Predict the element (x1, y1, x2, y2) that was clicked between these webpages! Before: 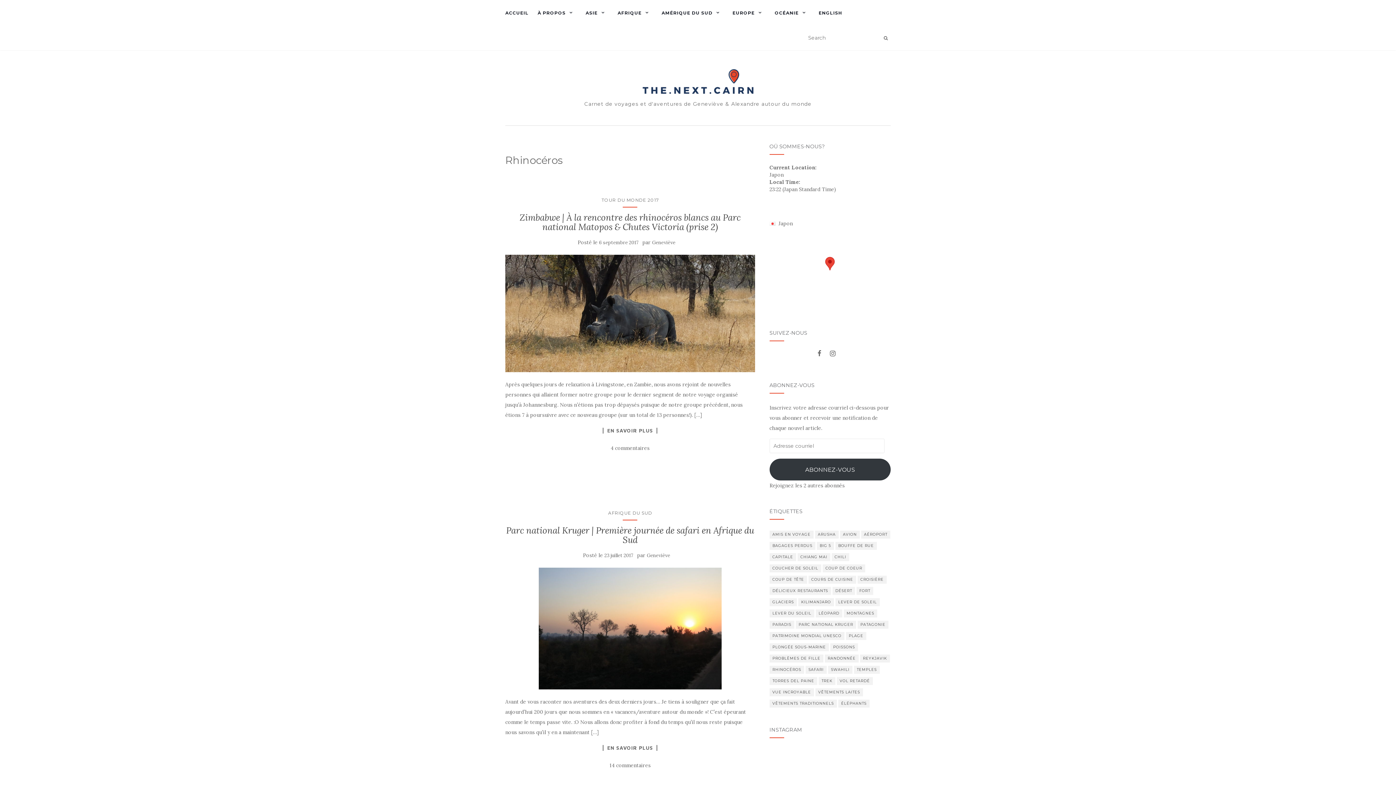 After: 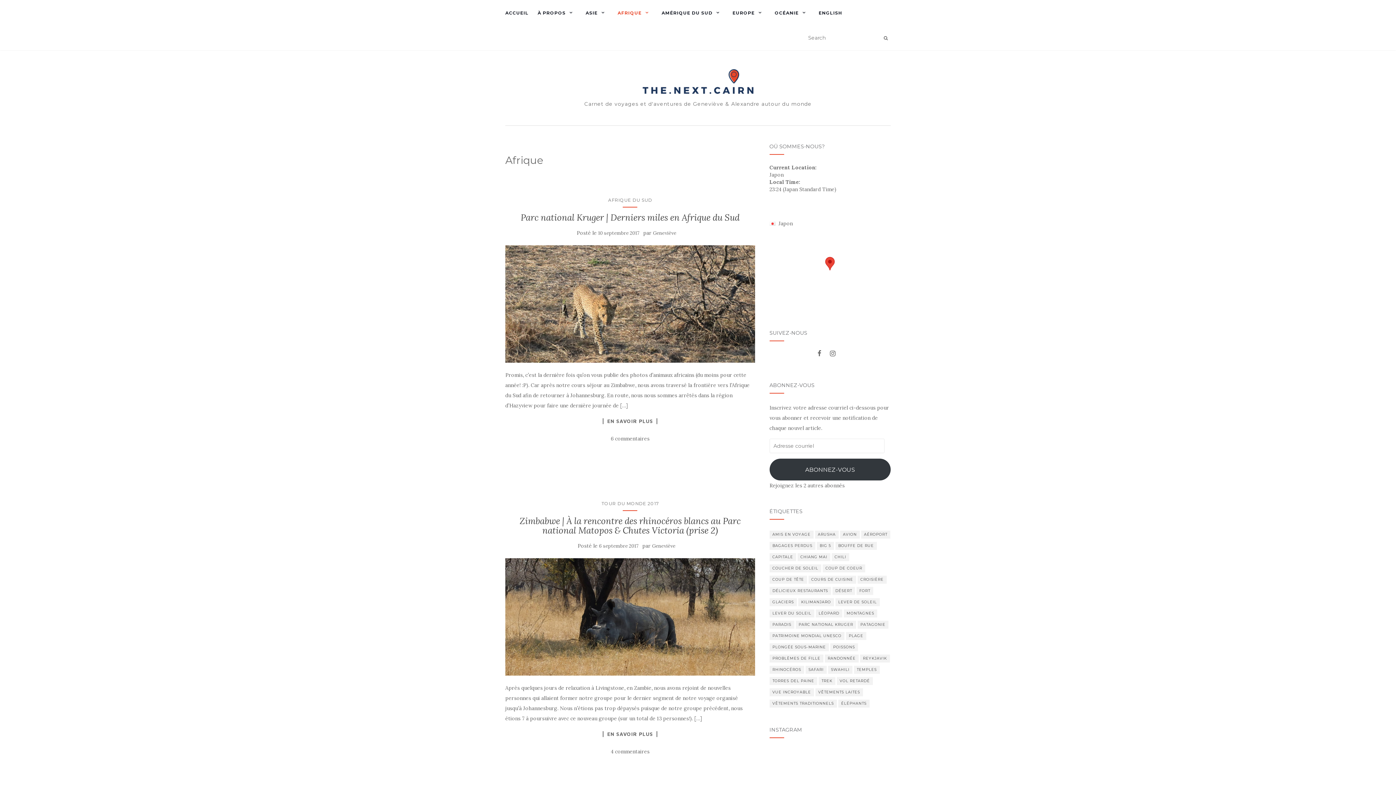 Action: label: AFRIQUE bbox: (617, 0, 652, 25)